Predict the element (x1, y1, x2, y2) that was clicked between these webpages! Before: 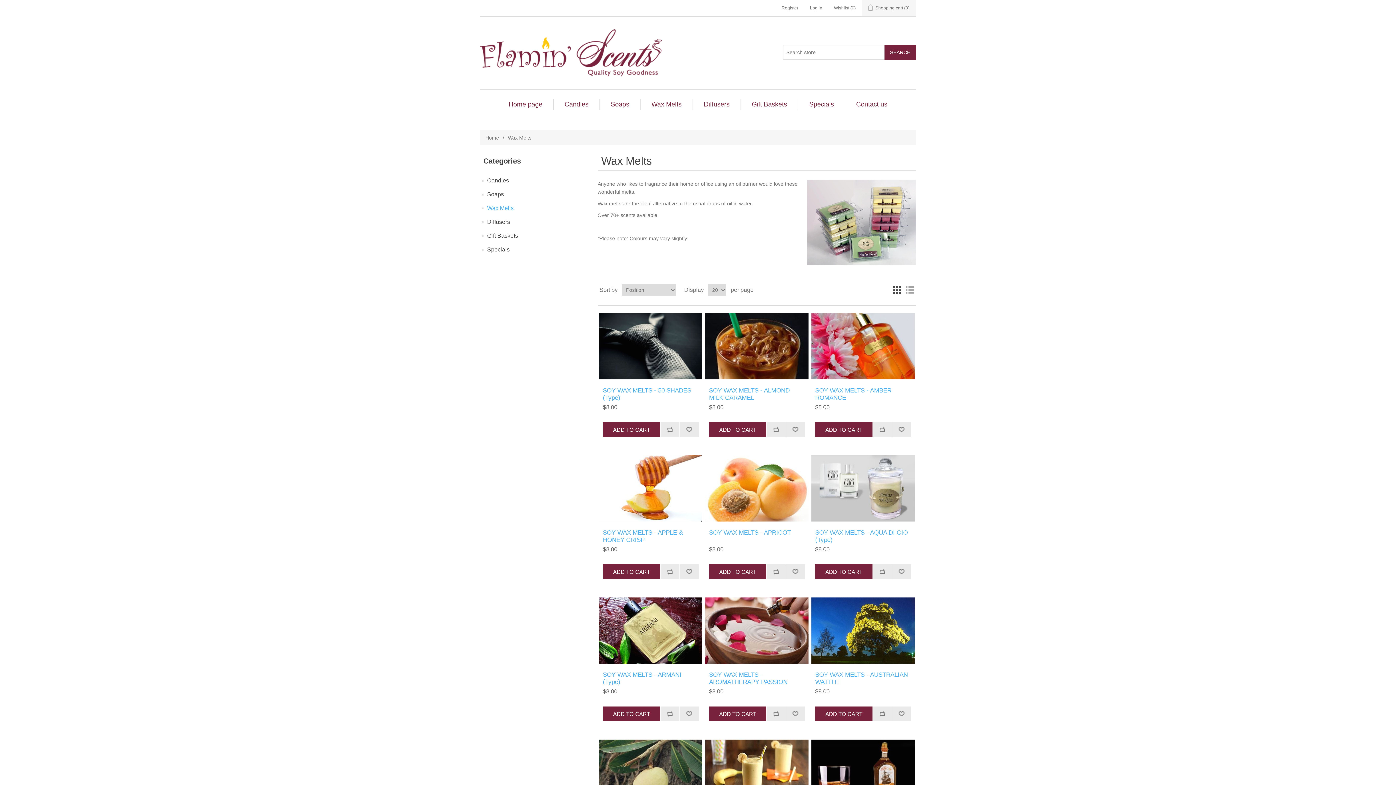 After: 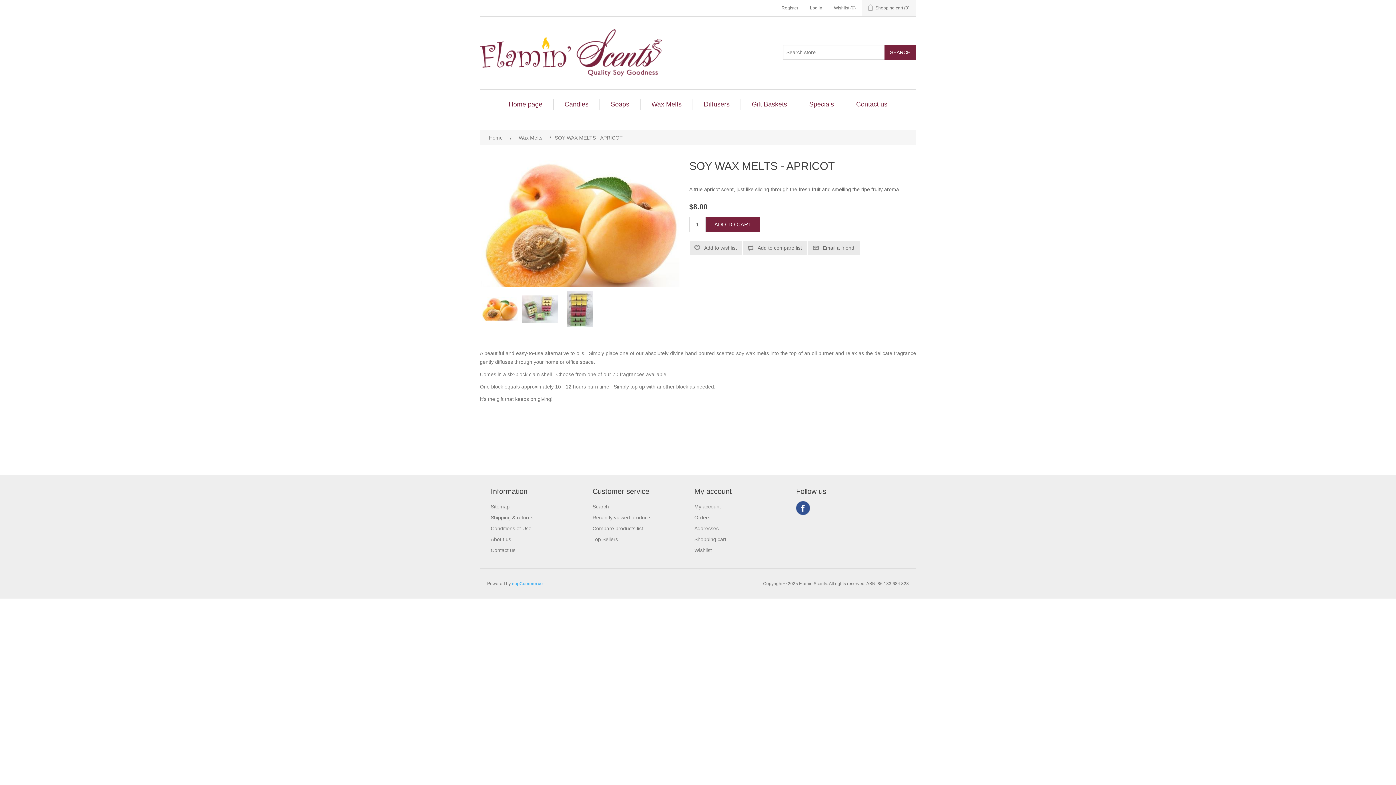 Action: bbox: (705, 455, 808, 522)